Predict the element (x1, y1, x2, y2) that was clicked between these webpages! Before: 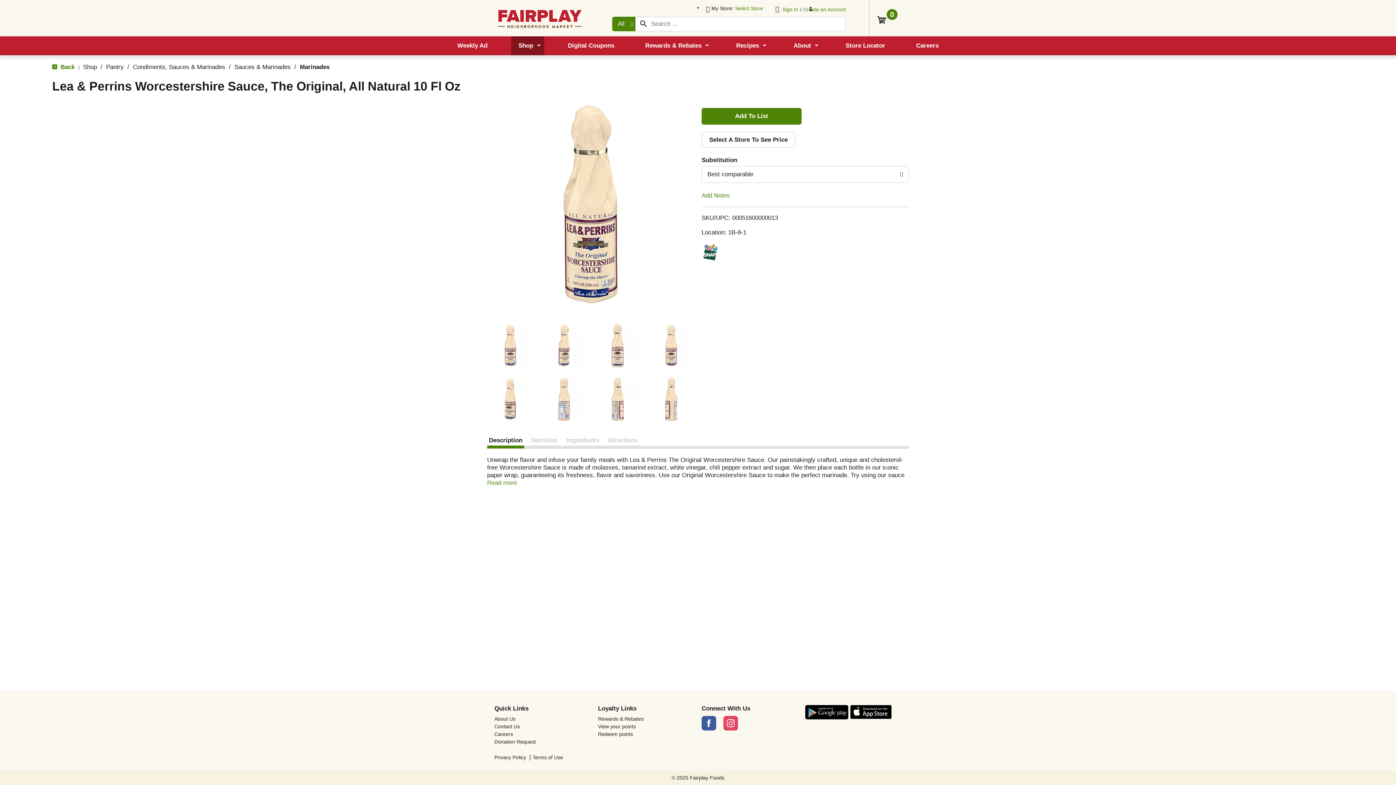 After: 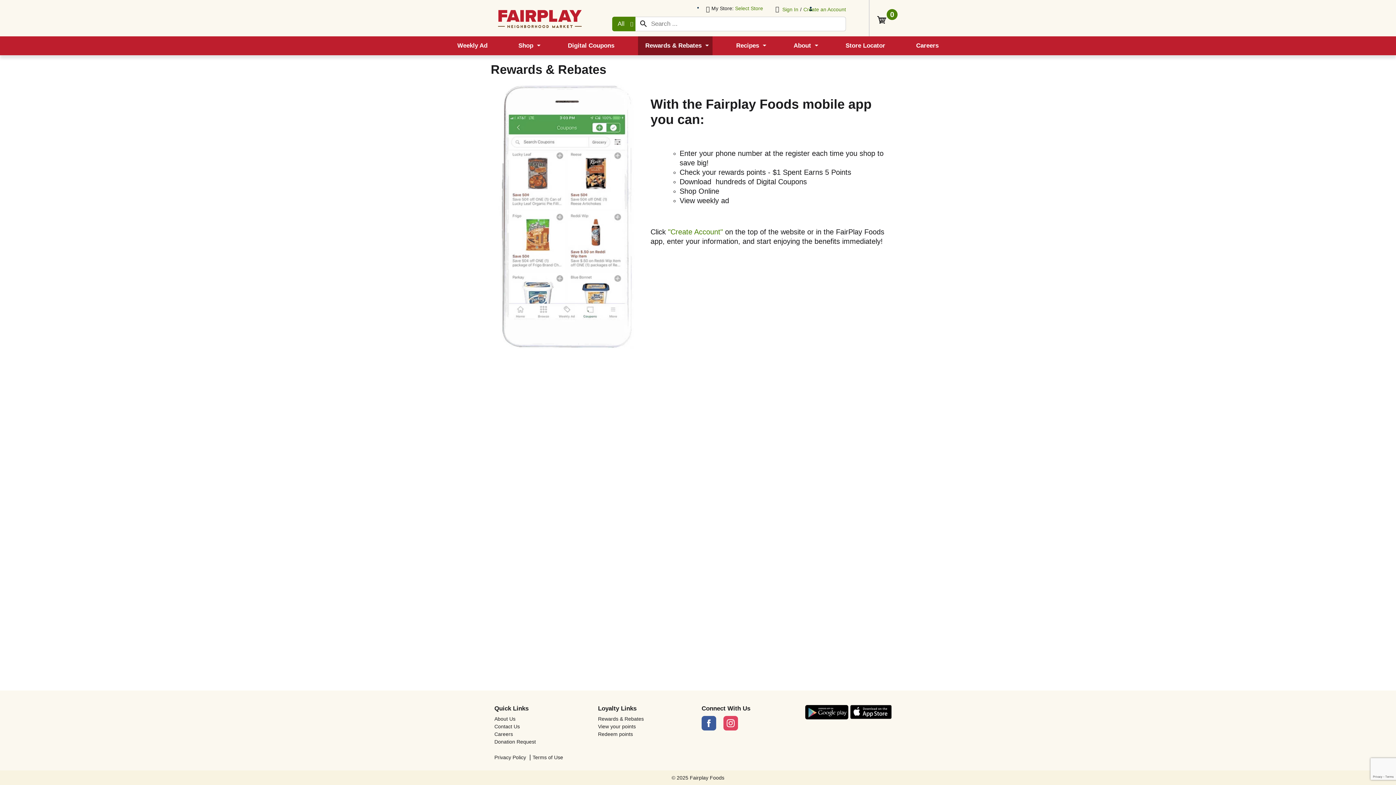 Action: bbox: (598, 716, 694, 722) label: Rewards & Rebates